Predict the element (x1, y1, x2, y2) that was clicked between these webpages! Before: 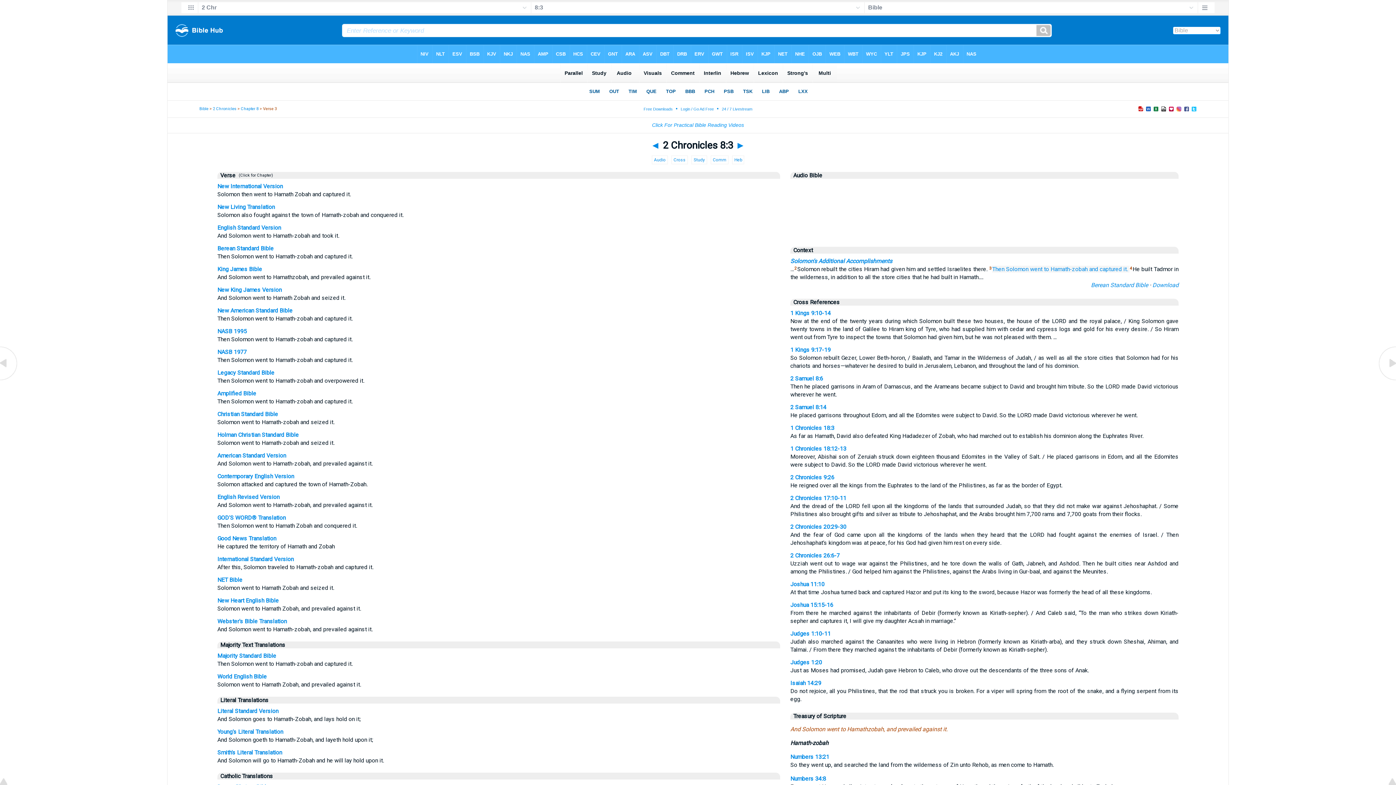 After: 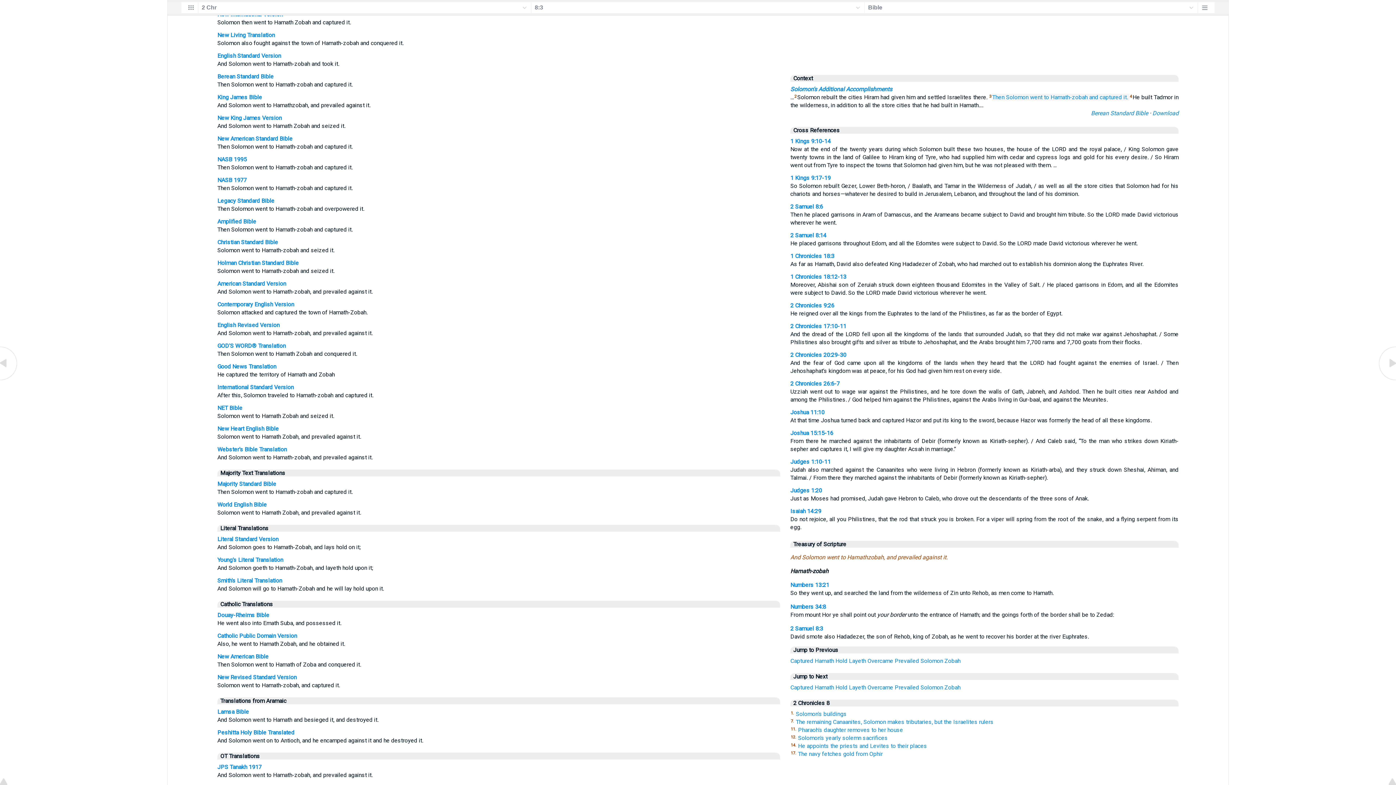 Action: bbox: (652, 155, 668, 164) label:  Audio 